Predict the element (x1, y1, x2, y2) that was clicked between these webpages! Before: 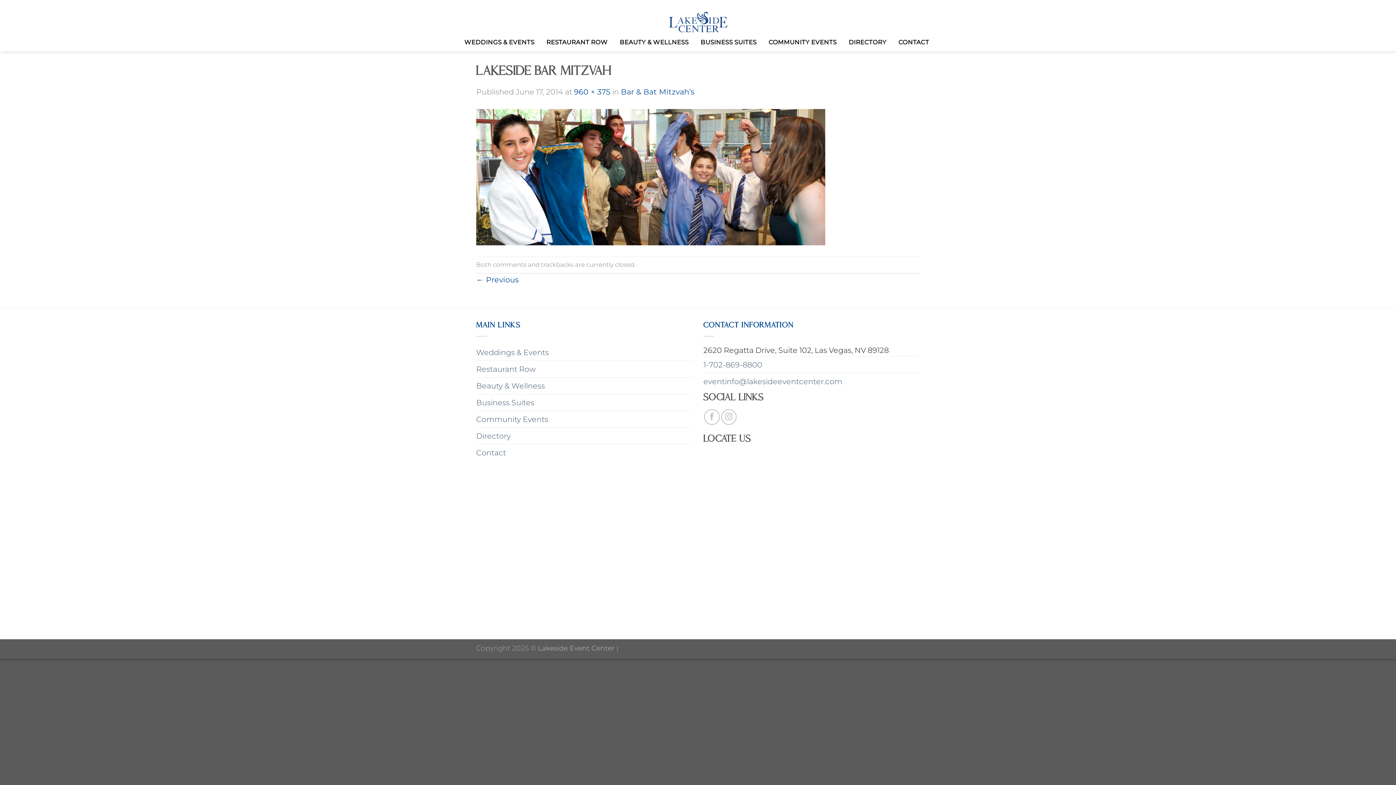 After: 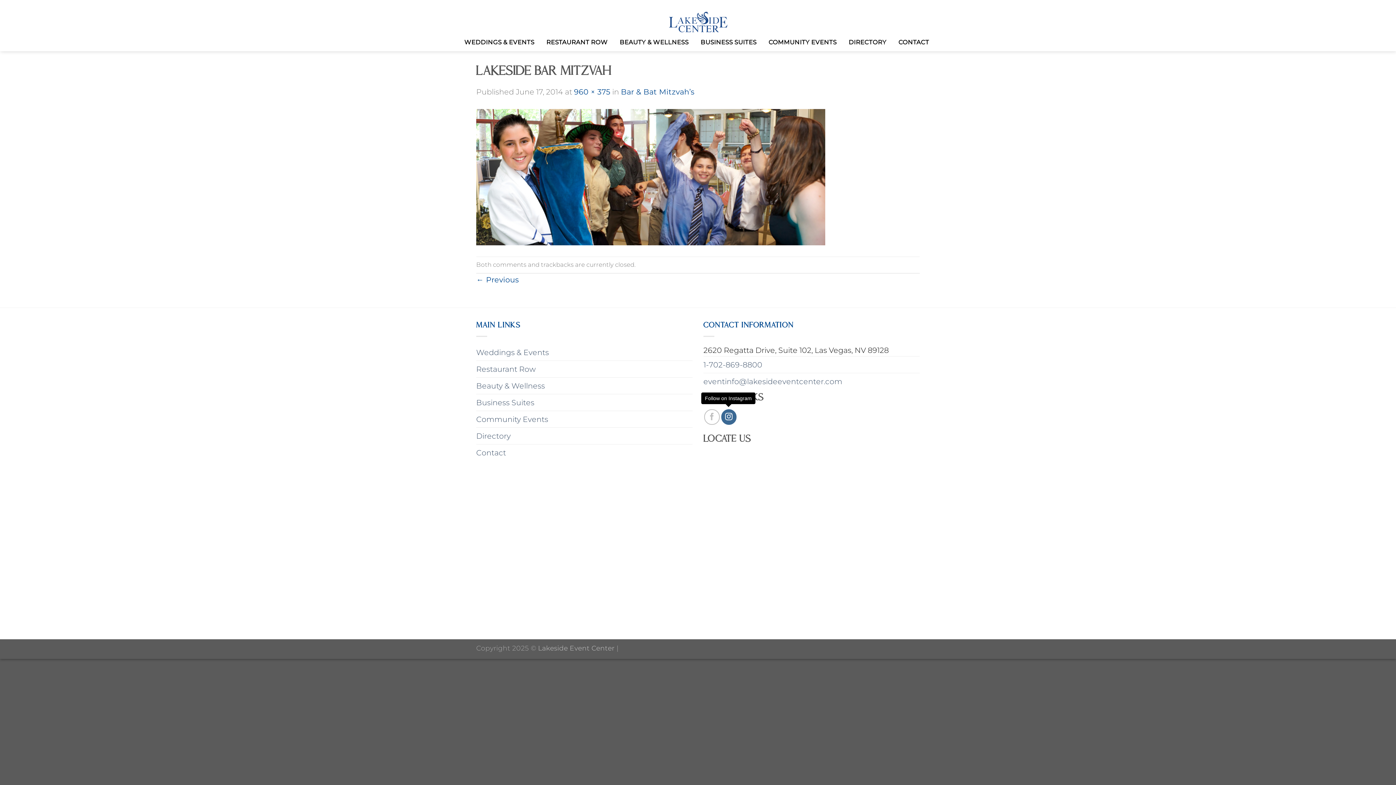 Action: bbox: (721, 409, 736, 424) label: Follow on Instagram